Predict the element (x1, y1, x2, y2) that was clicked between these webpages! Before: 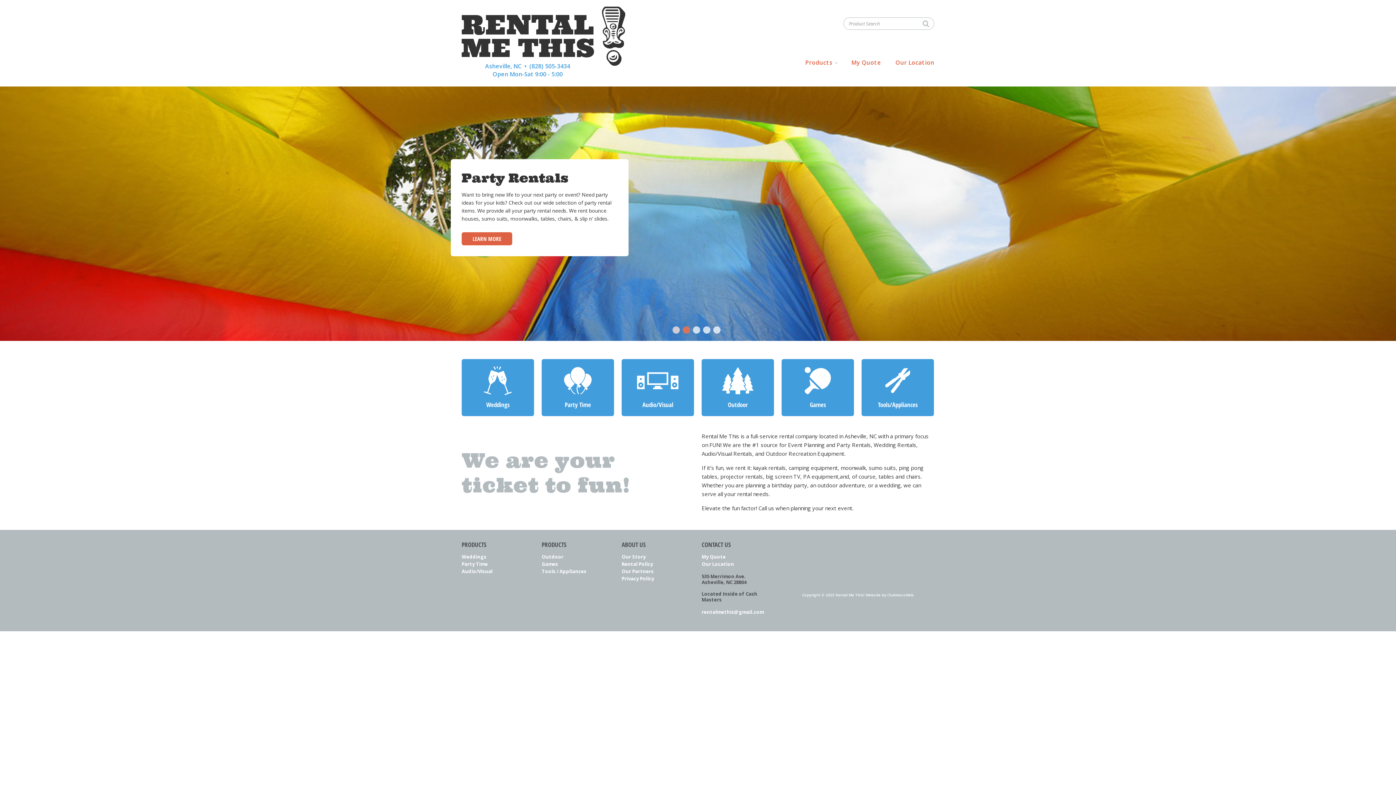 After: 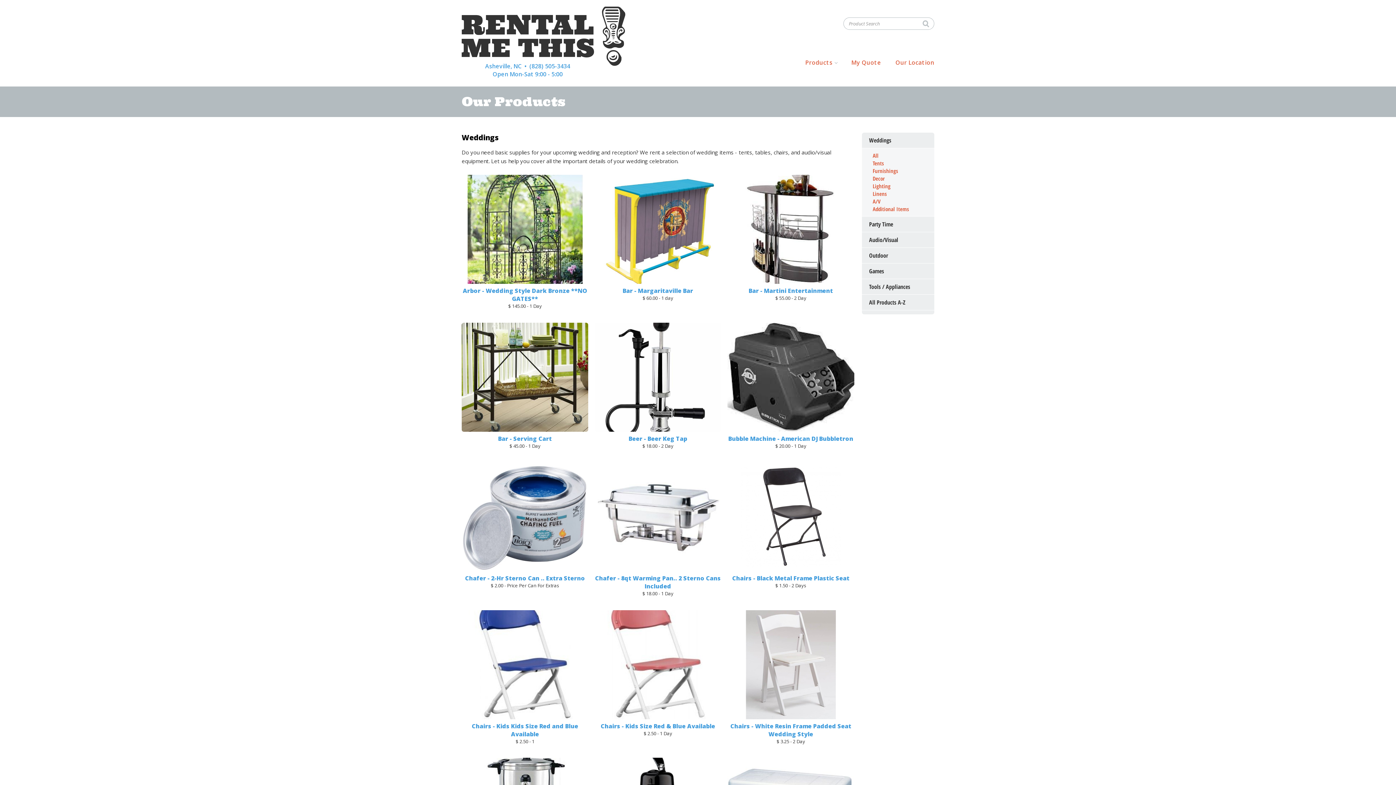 Action: bbox: (461, 224, 512, 237) label: LEARN MORE